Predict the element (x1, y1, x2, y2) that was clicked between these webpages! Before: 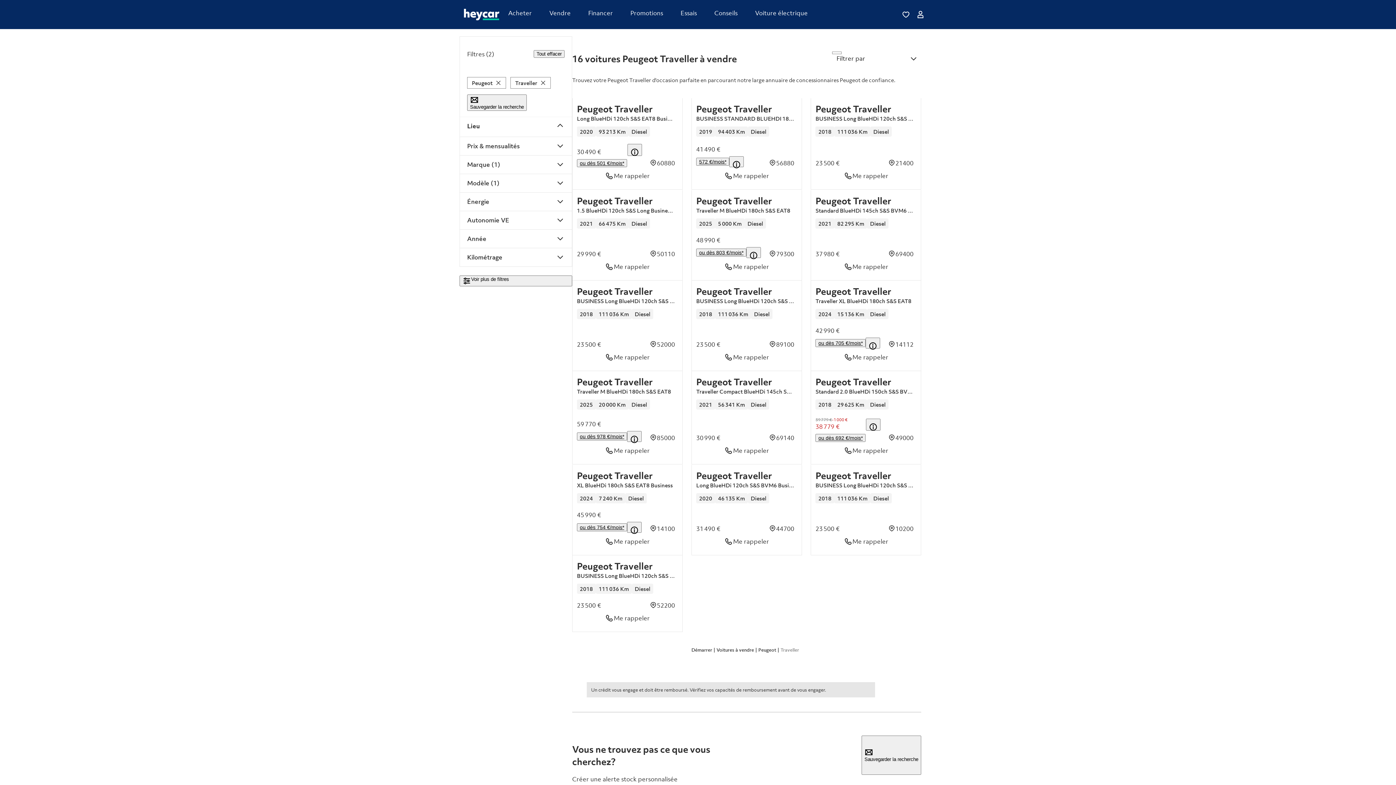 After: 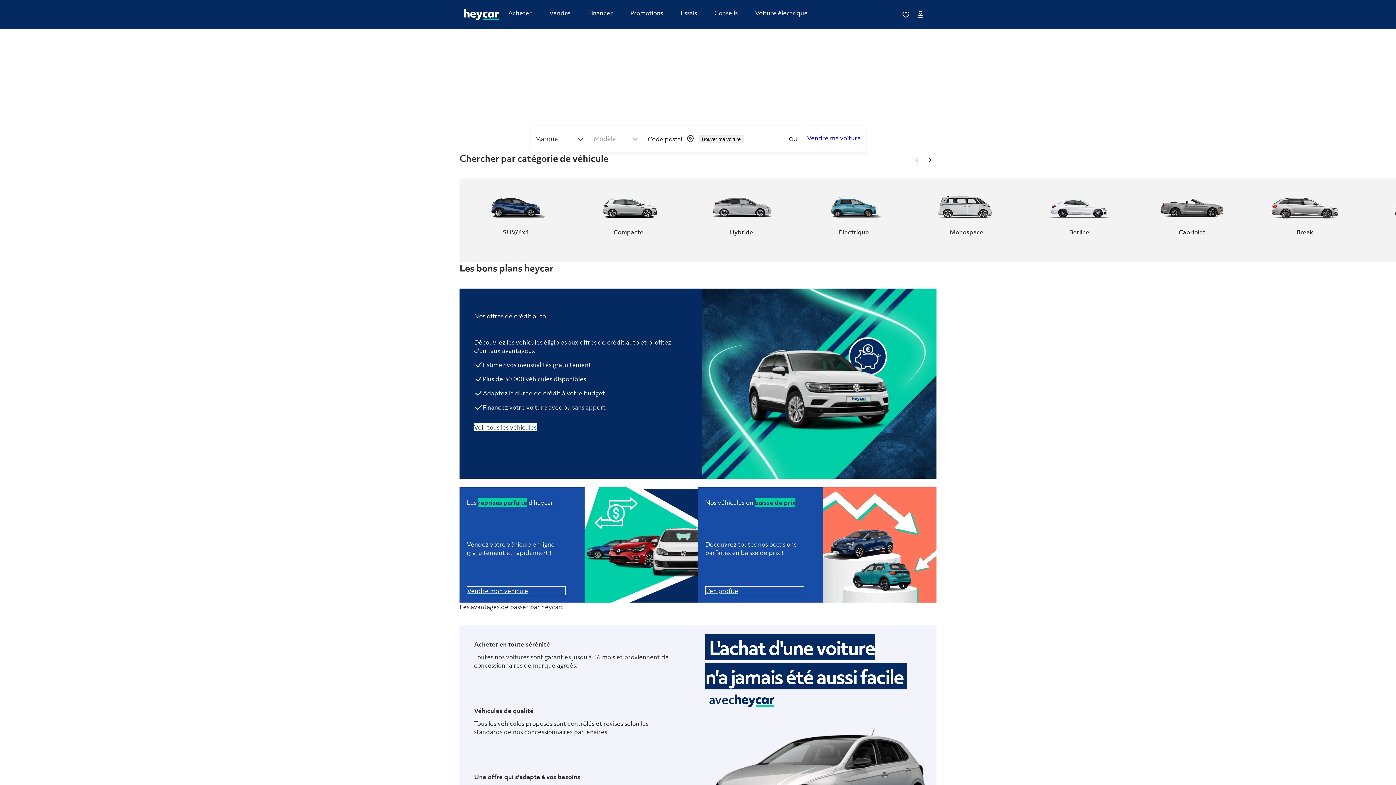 Action: label: heycar logo bbox: (464, 8, 499, 20)